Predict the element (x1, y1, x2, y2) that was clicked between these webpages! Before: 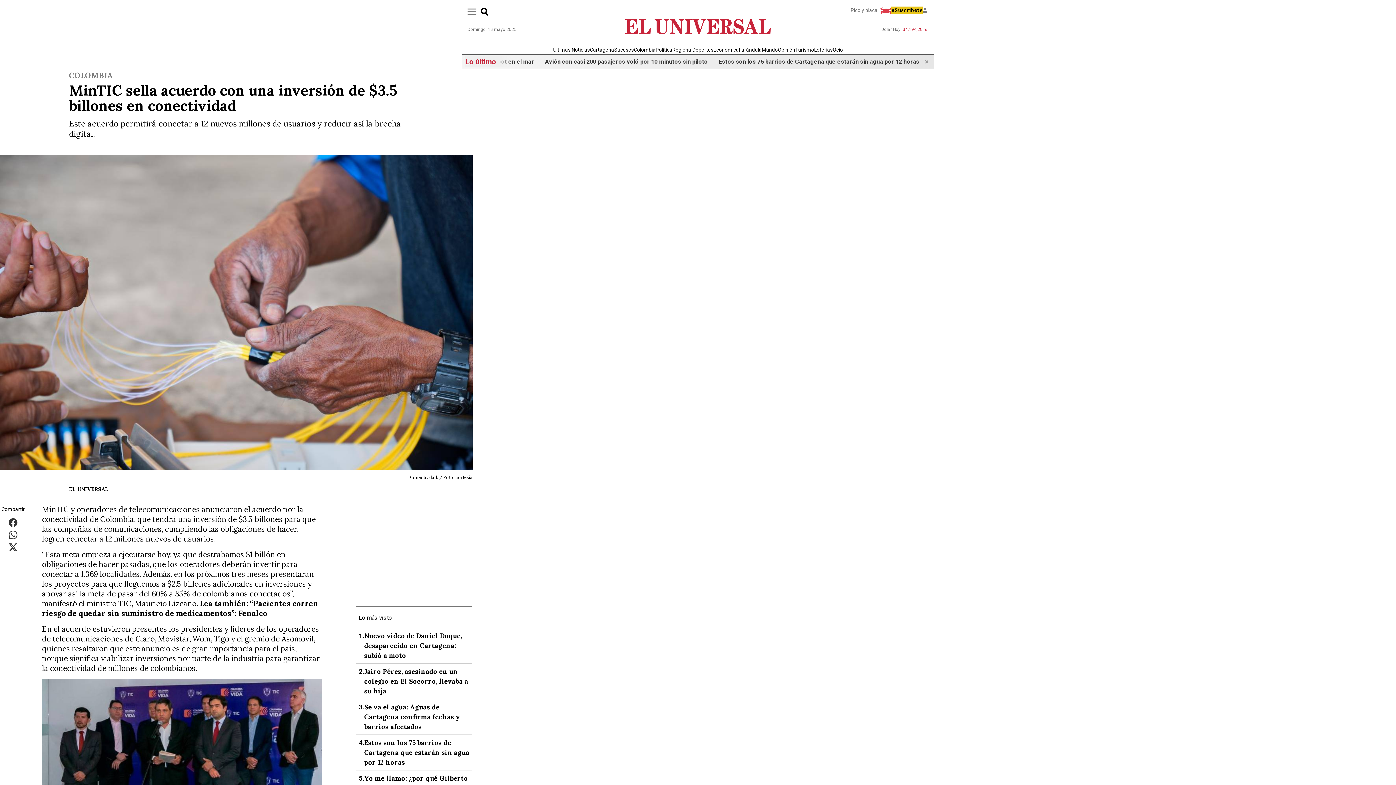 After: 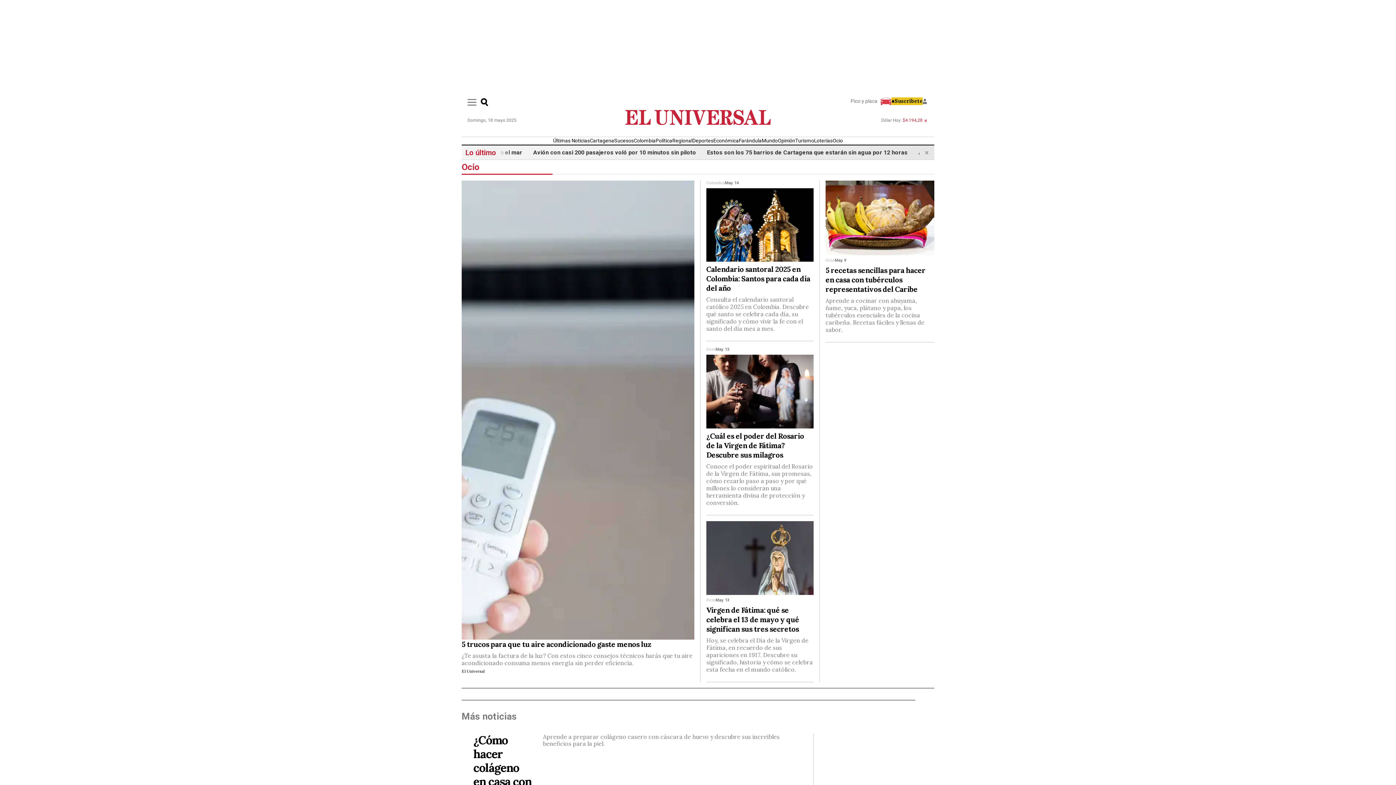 Action: bbox: (832, 46, 843, 52) label: Ocio